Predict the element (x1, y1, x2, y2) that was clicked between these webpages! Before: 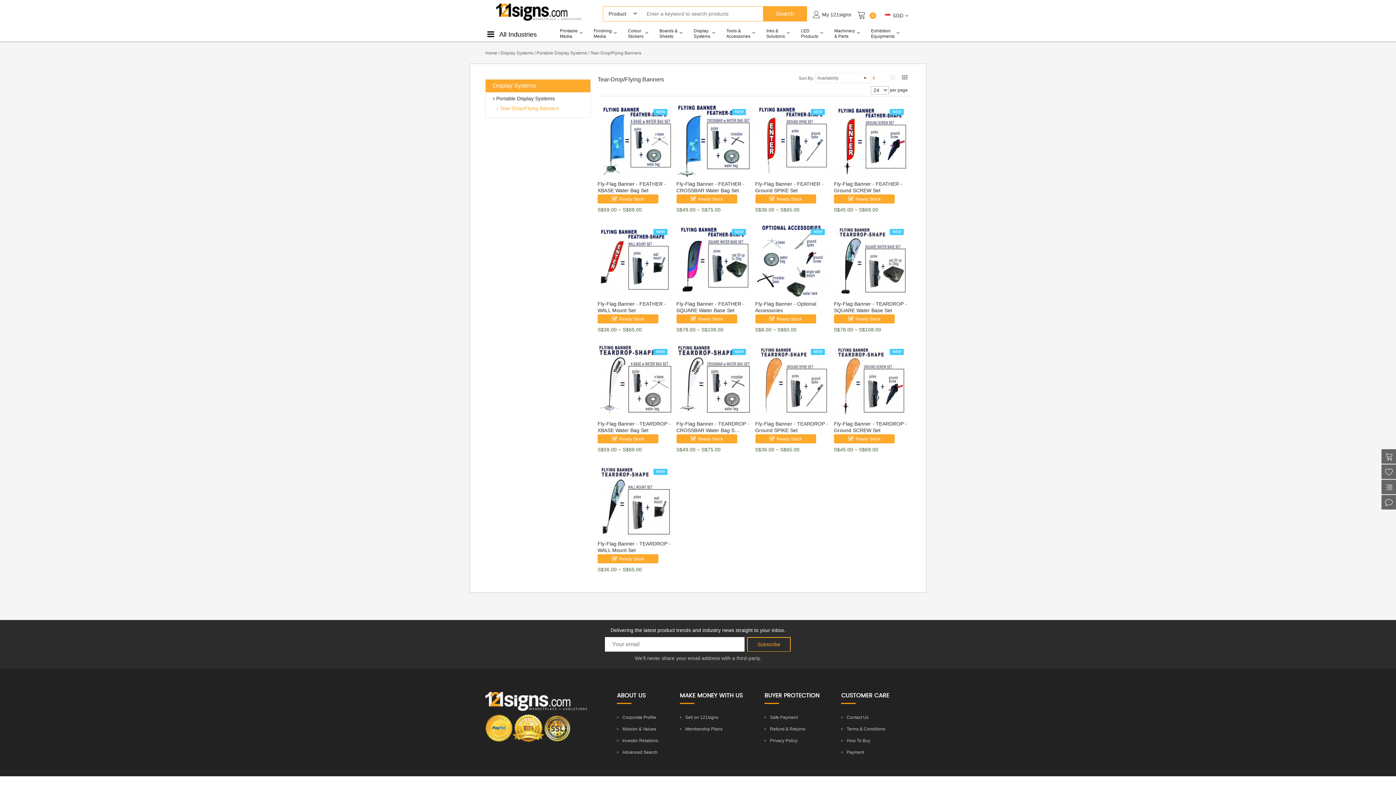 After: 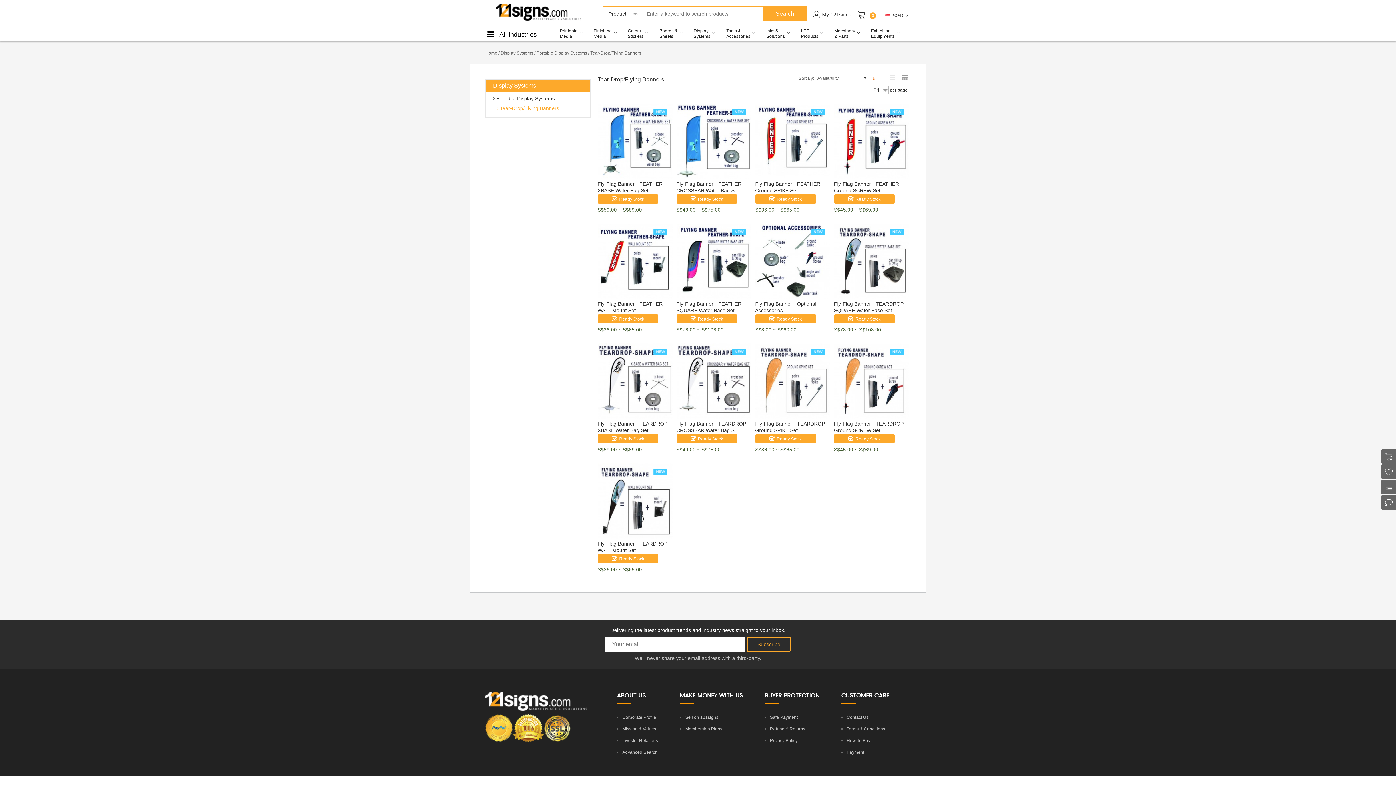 Action: bbox: (872, 75, 875, 80)